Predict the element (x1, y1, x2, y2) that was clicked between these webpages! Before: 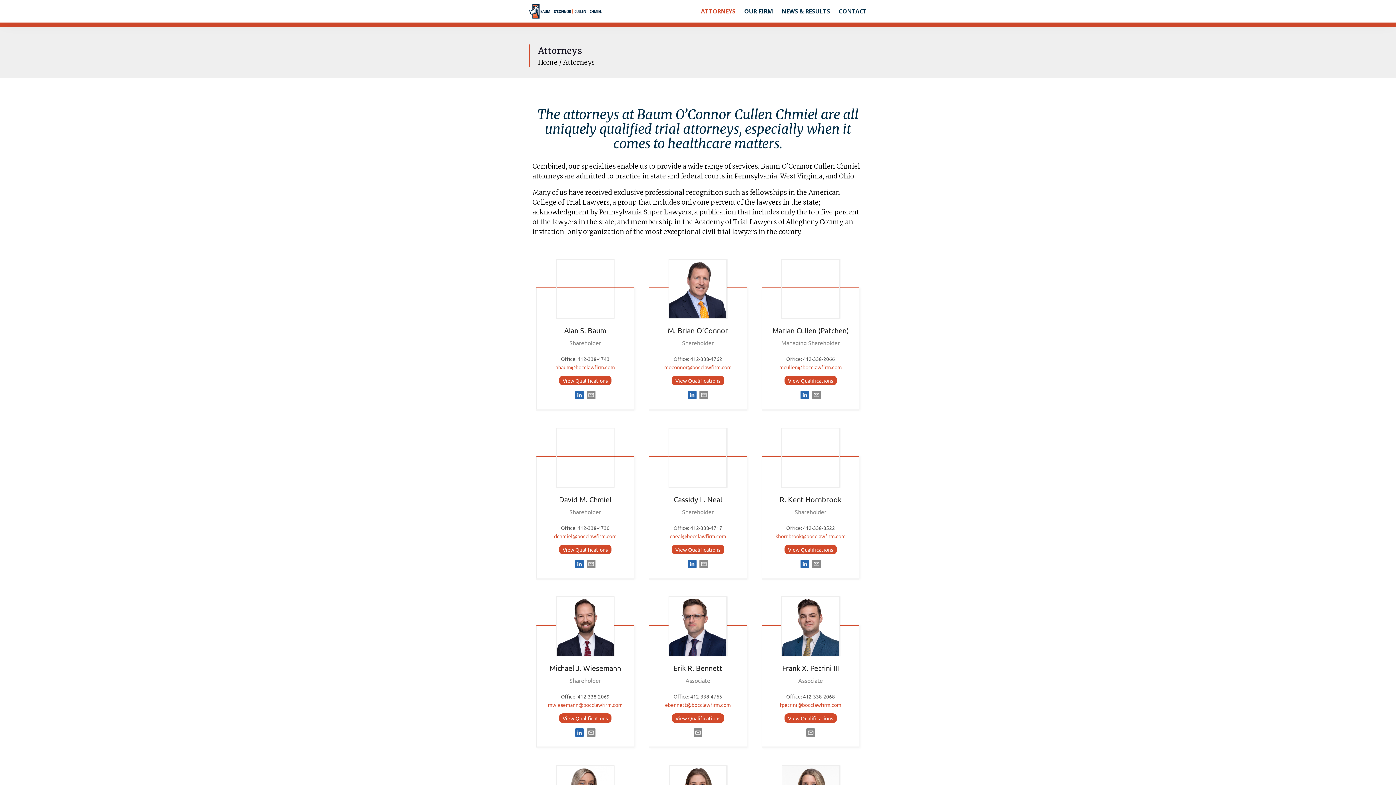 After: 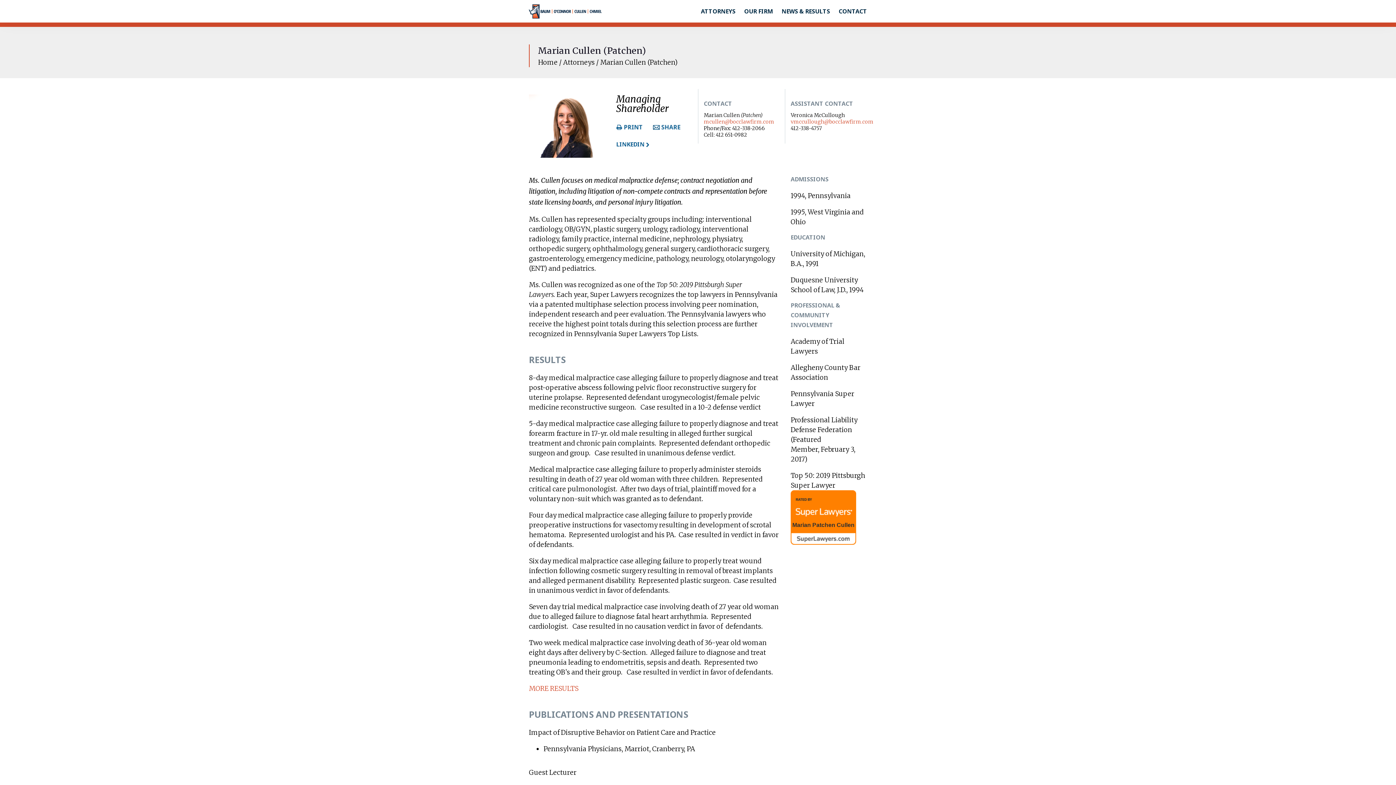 Action: bbox: (762, 259, 859, 319)